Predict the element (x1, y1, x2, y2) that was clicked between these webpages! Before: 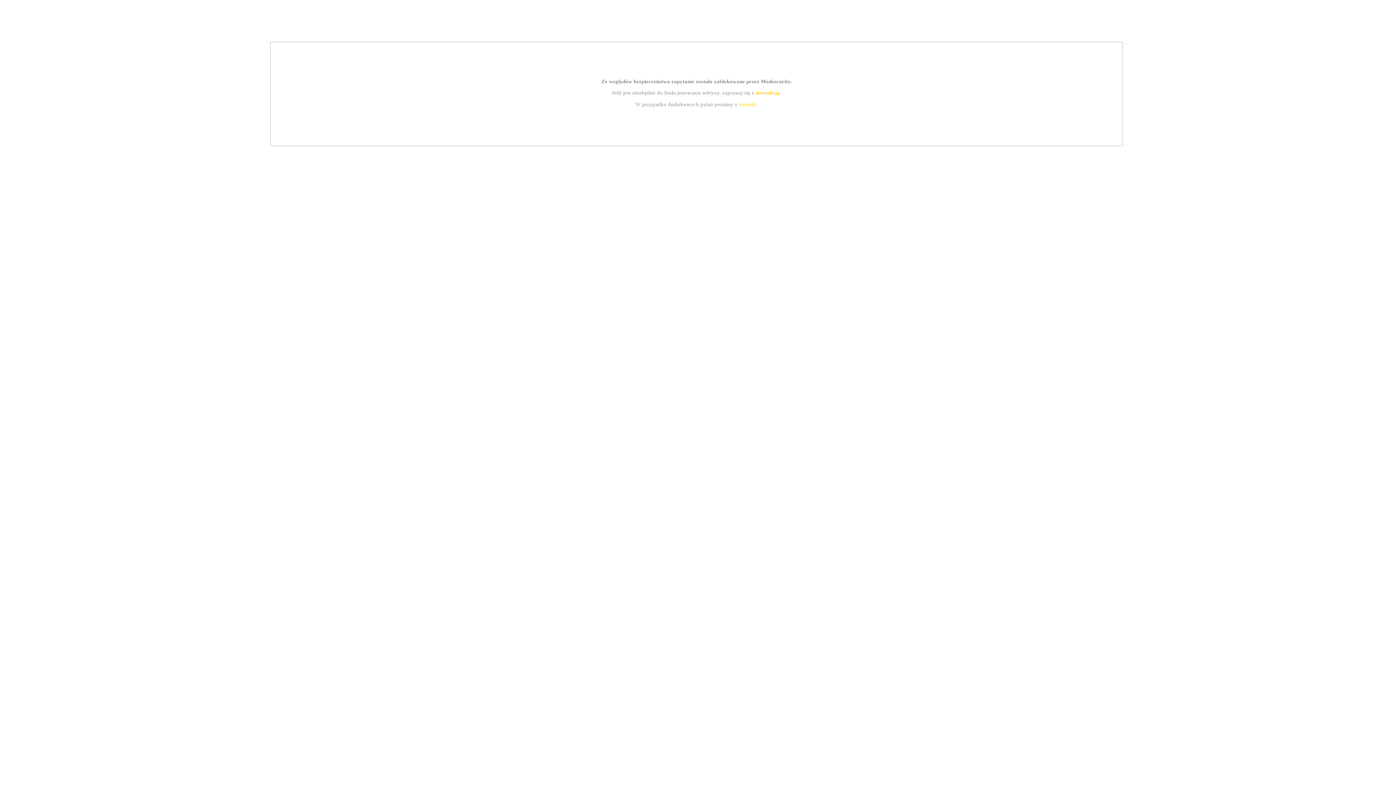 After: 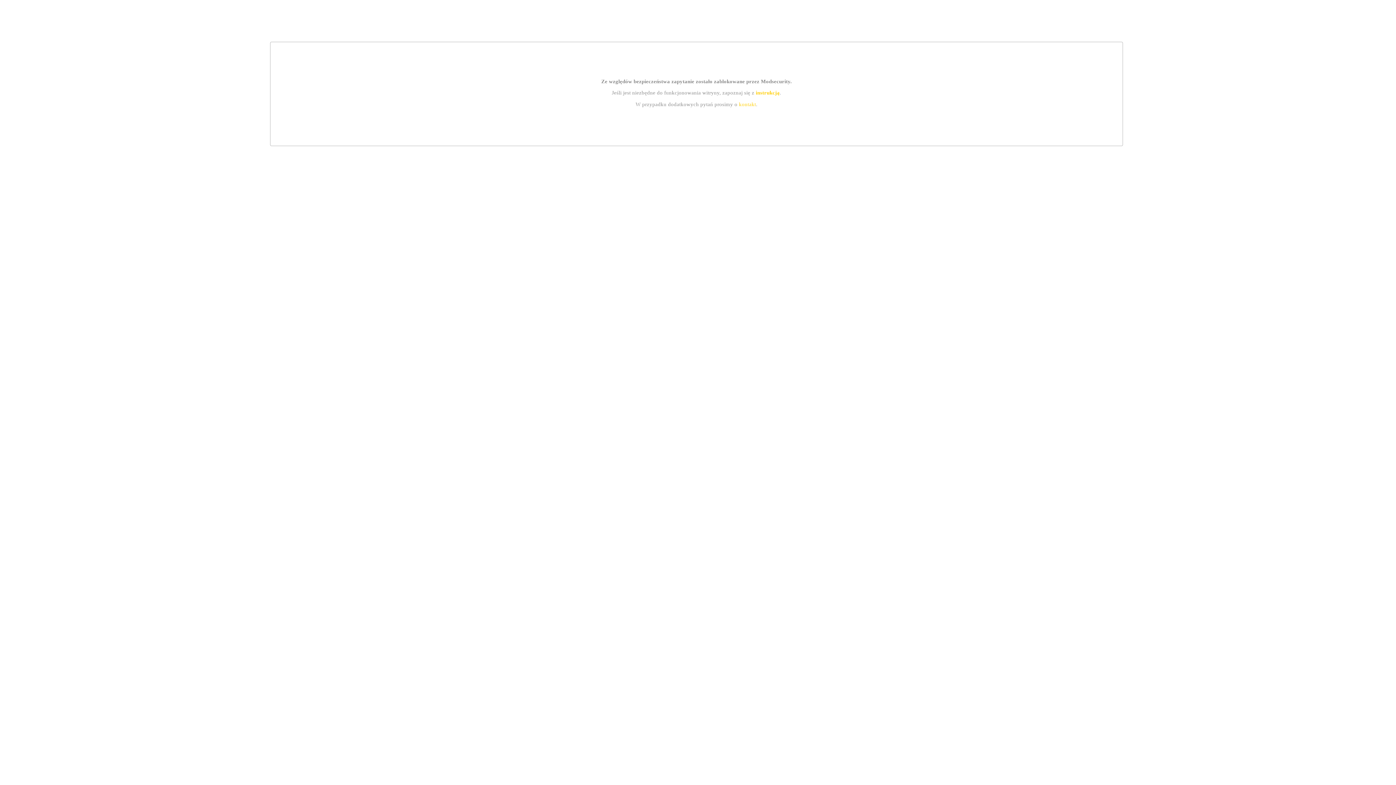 Action: label: kontakt bbox: (739, 101, 756, 107)